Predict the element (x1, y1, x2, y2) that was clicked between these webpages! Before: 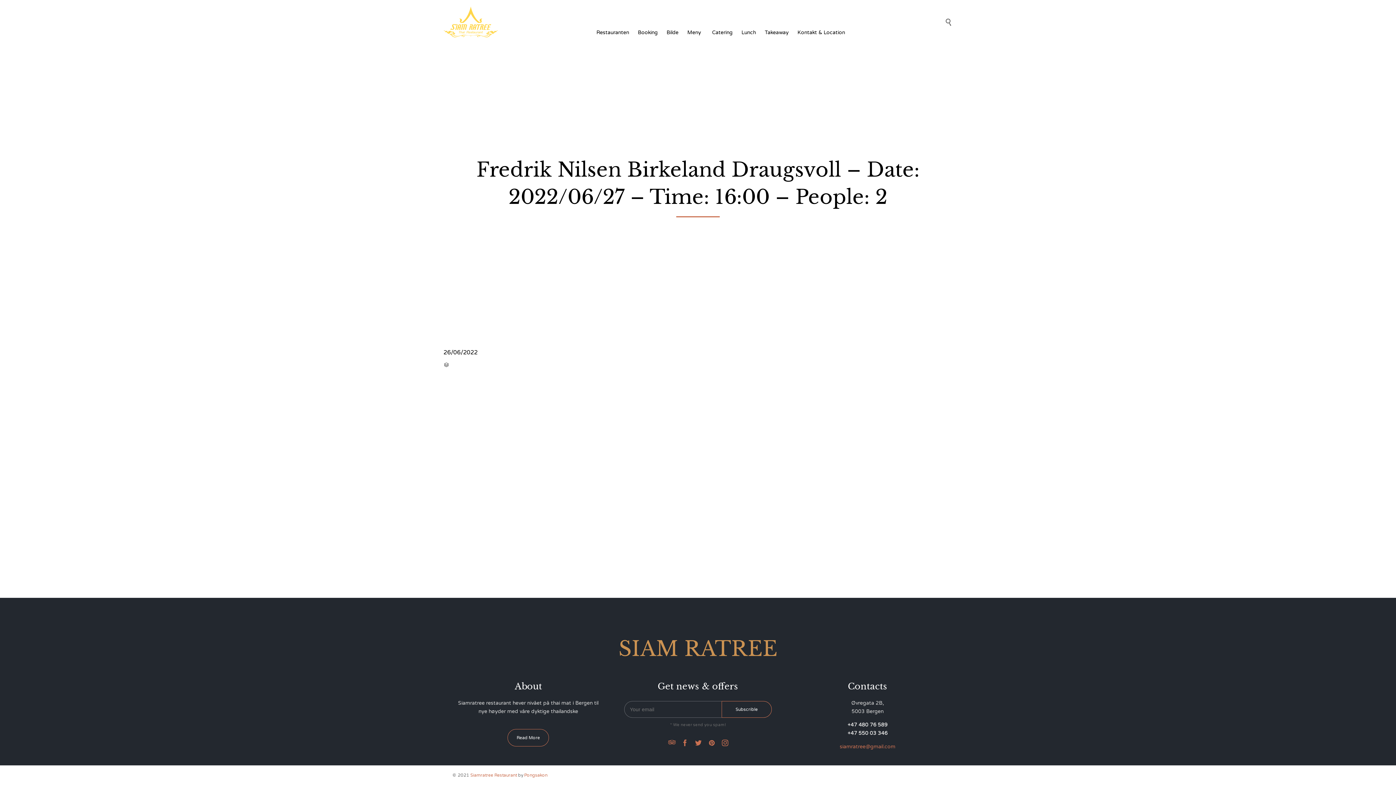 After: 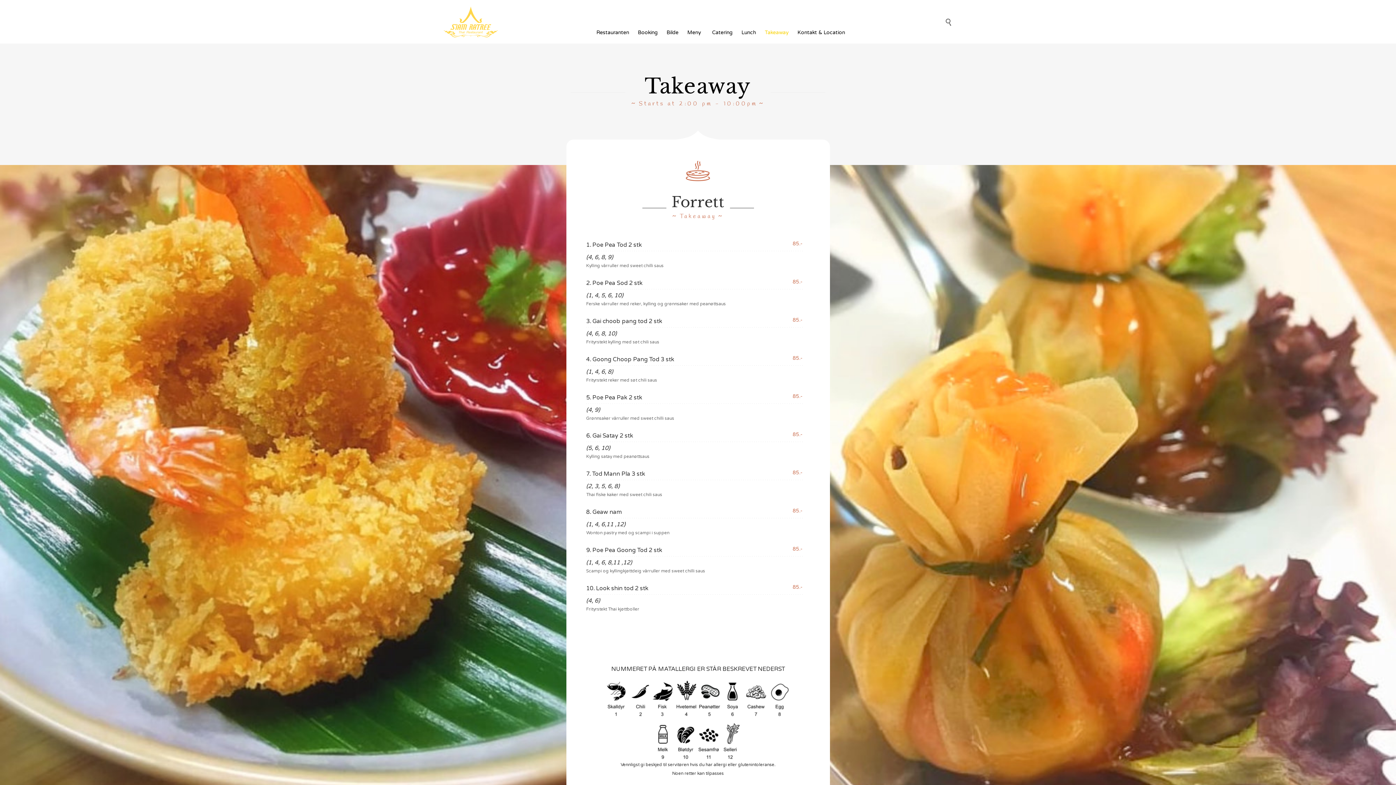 Action: bbox: (760, 21, 793, 43) label: Takeaway